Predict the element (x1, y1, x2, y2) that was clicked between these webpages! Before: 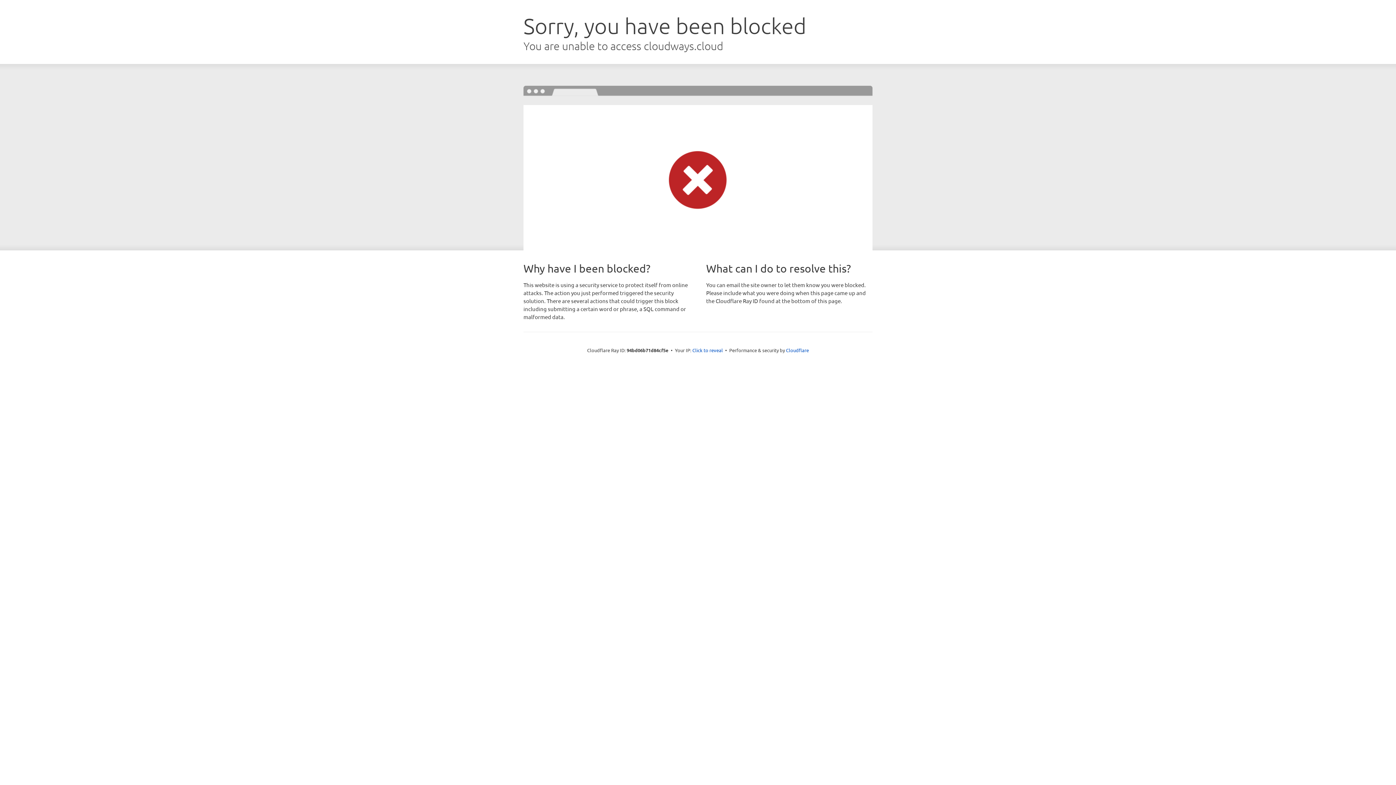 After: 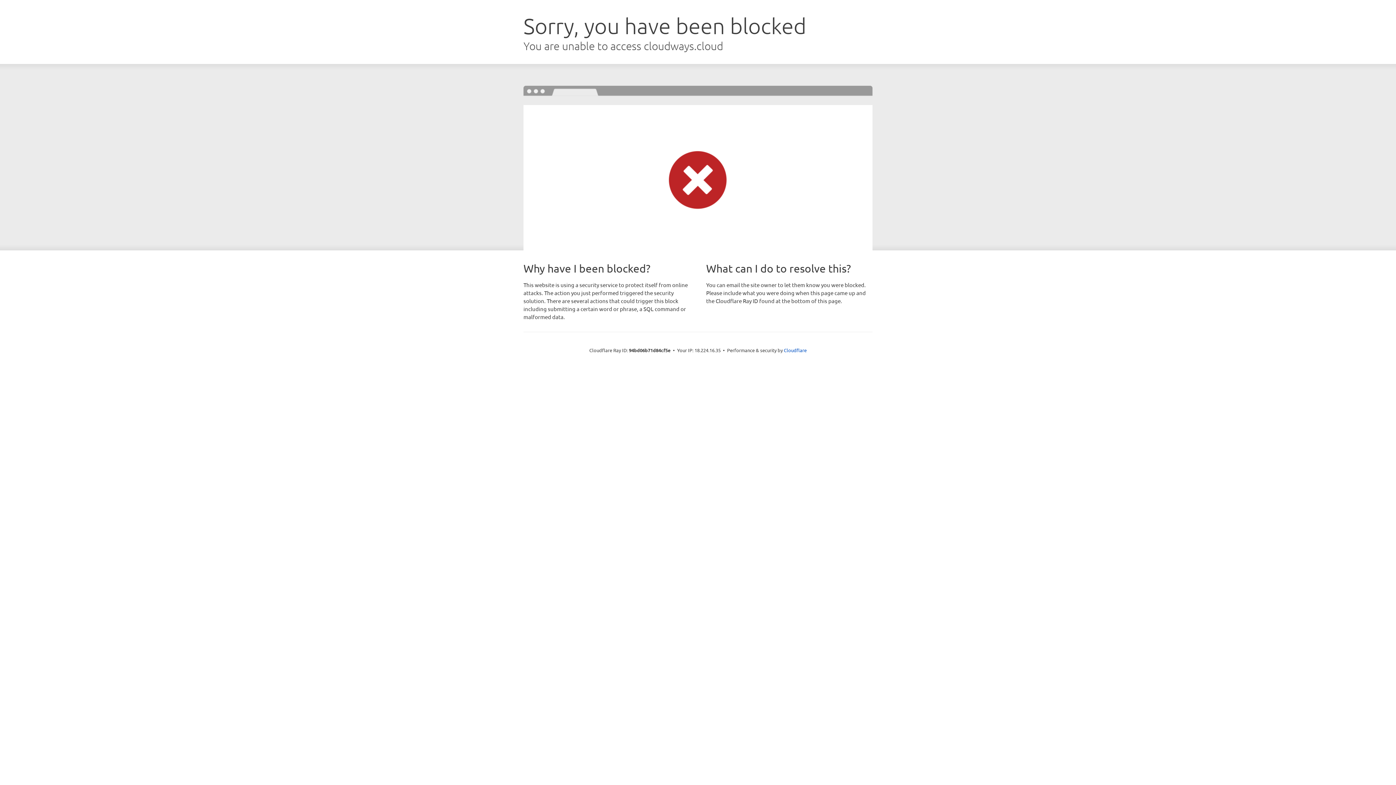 Action: bbox: (692, 346, 723, 353) label: Click to reveal